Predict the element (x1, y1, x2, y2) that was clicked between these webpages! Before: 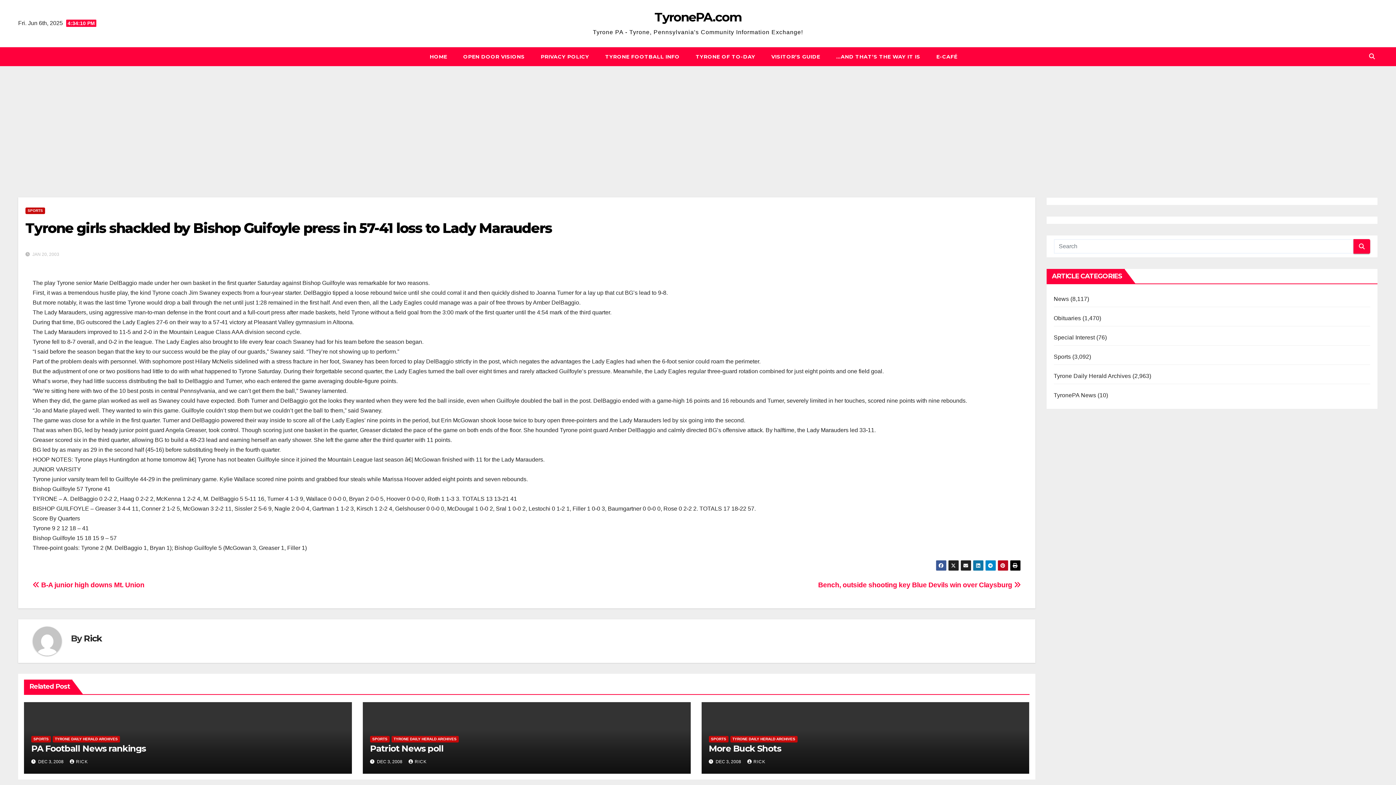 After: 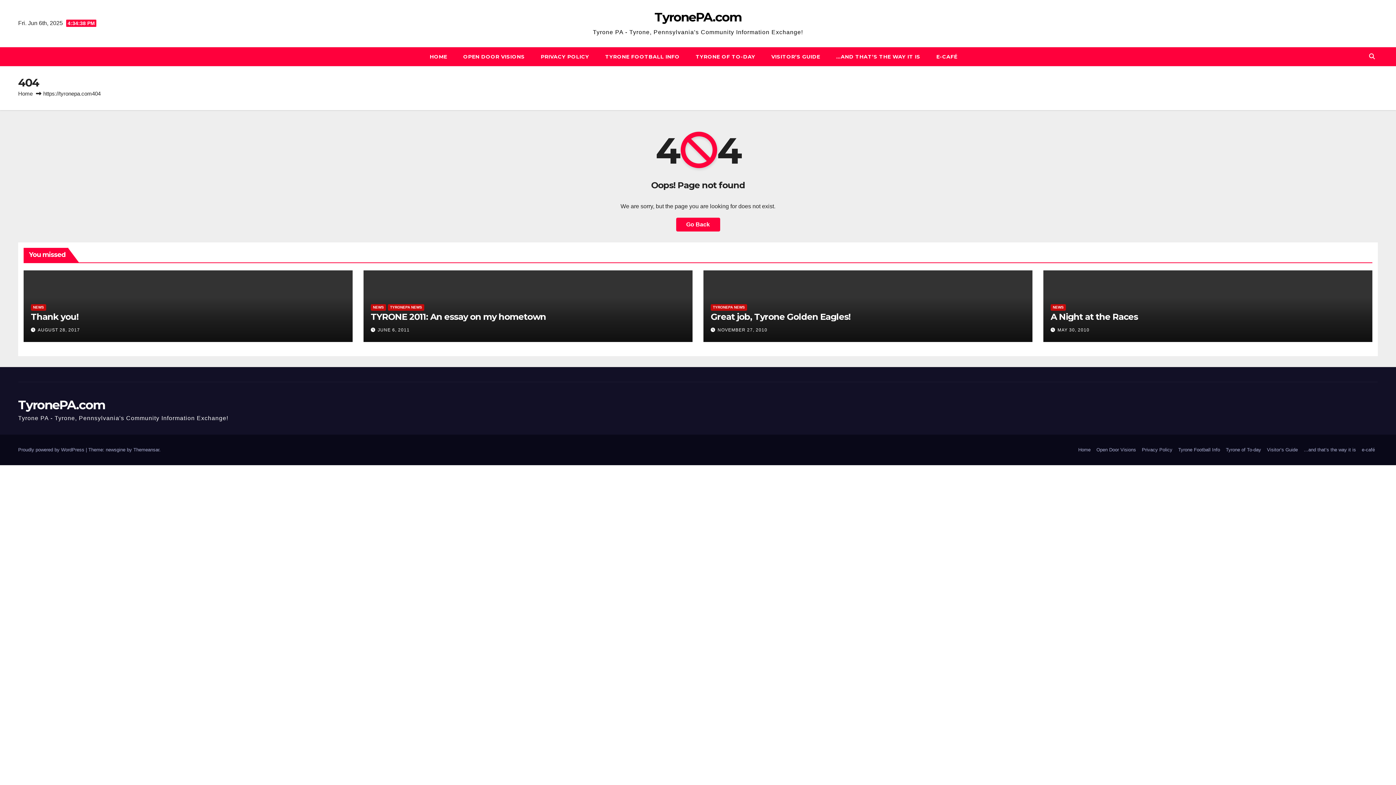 Action: bbox: (83, 633, 102, 644) label: Rick